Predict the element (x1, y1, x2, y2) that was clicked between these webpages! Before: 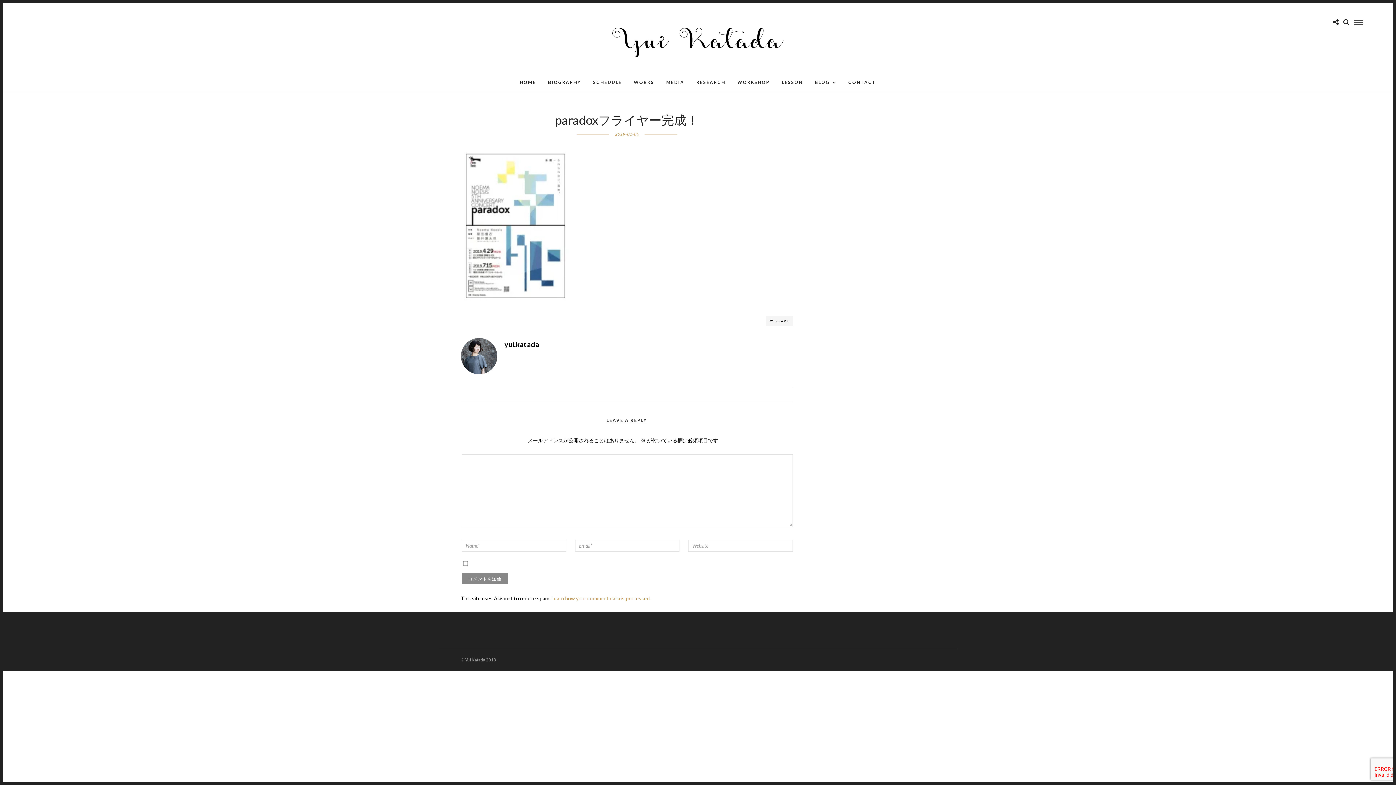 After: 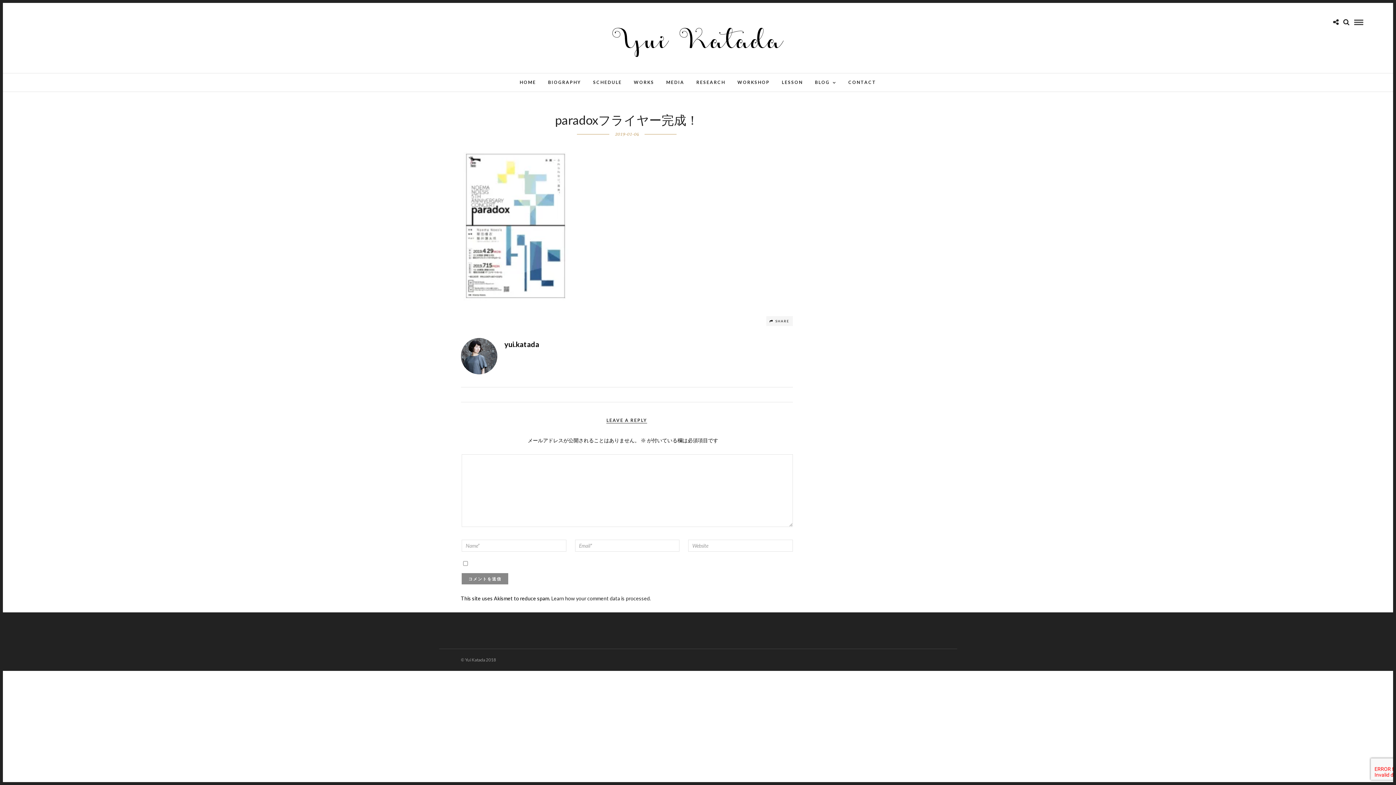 Action: bbox: (551, 595, 651, 601) label: Learn how your comment data is processed.